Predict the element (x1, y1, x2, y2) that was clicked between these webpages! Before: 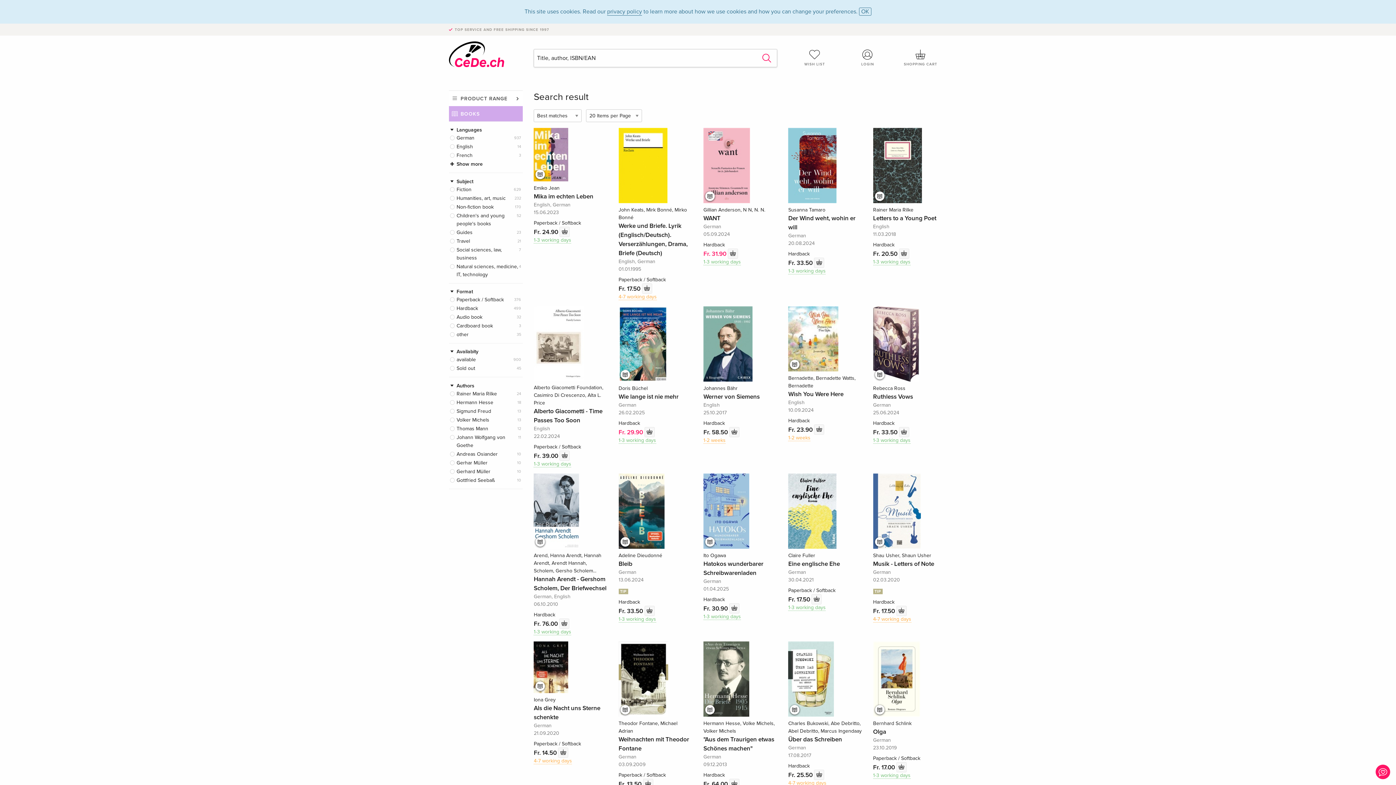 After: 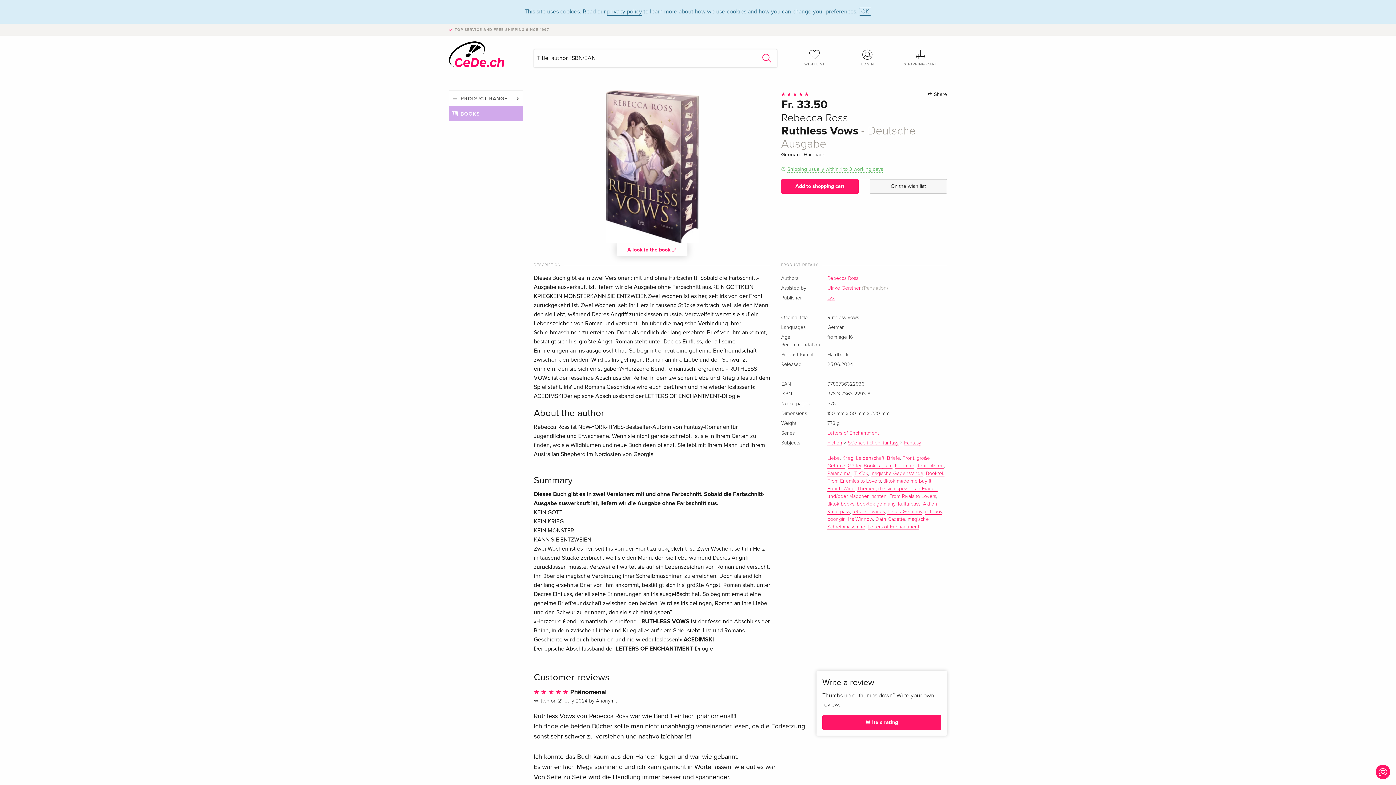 Action: bbox: (873, 368, 886, 381)